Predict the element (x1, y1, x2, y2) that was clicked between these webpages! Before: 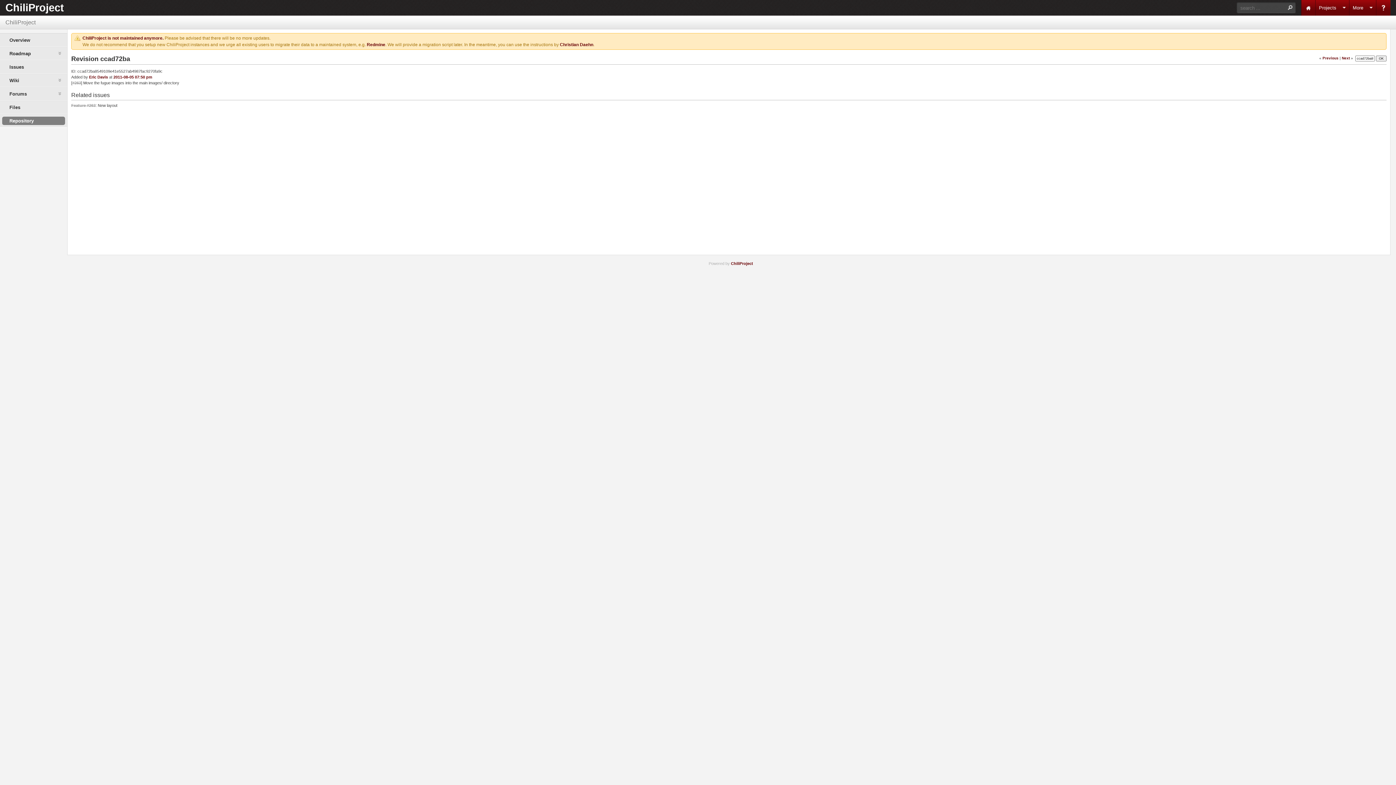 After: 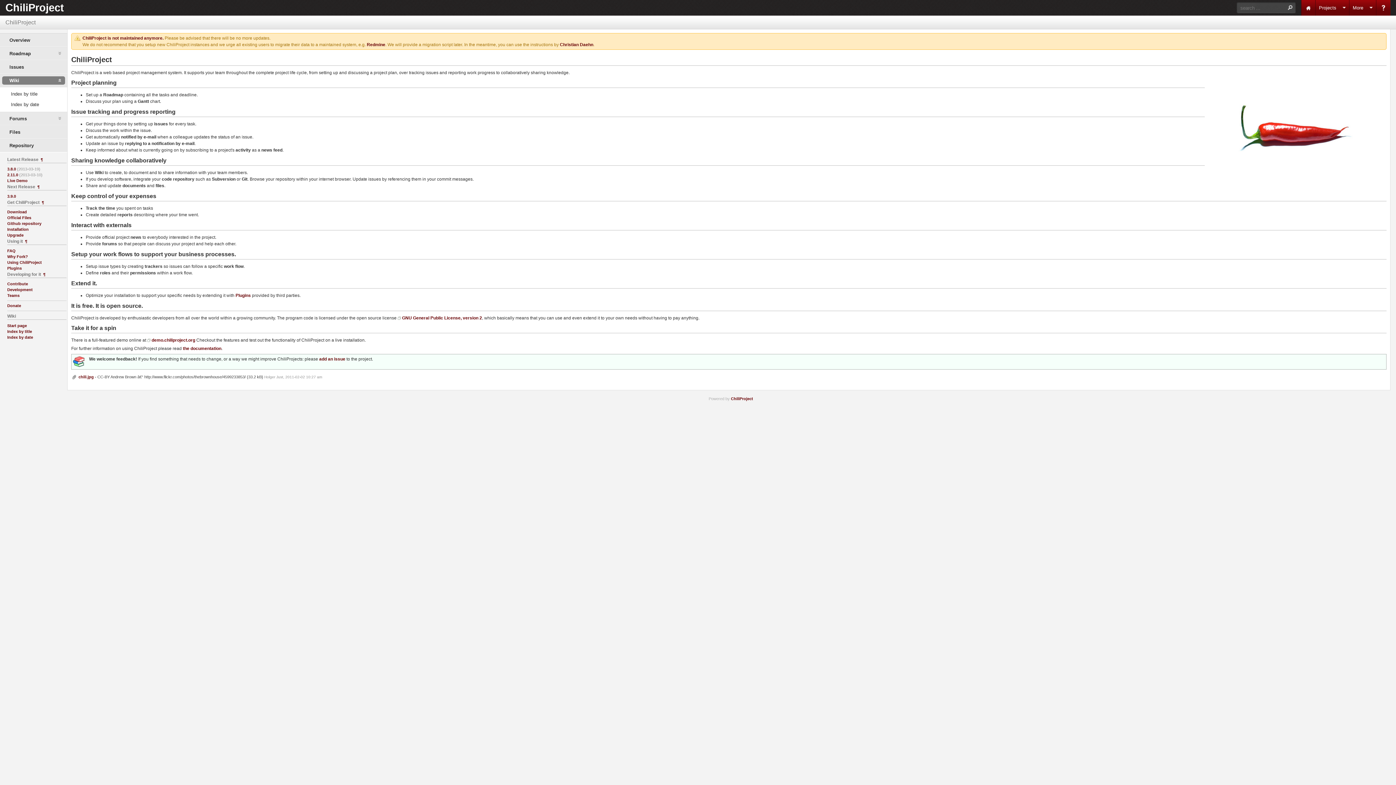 Action: bbox: (1301, 0, 1315, 15) label: Home